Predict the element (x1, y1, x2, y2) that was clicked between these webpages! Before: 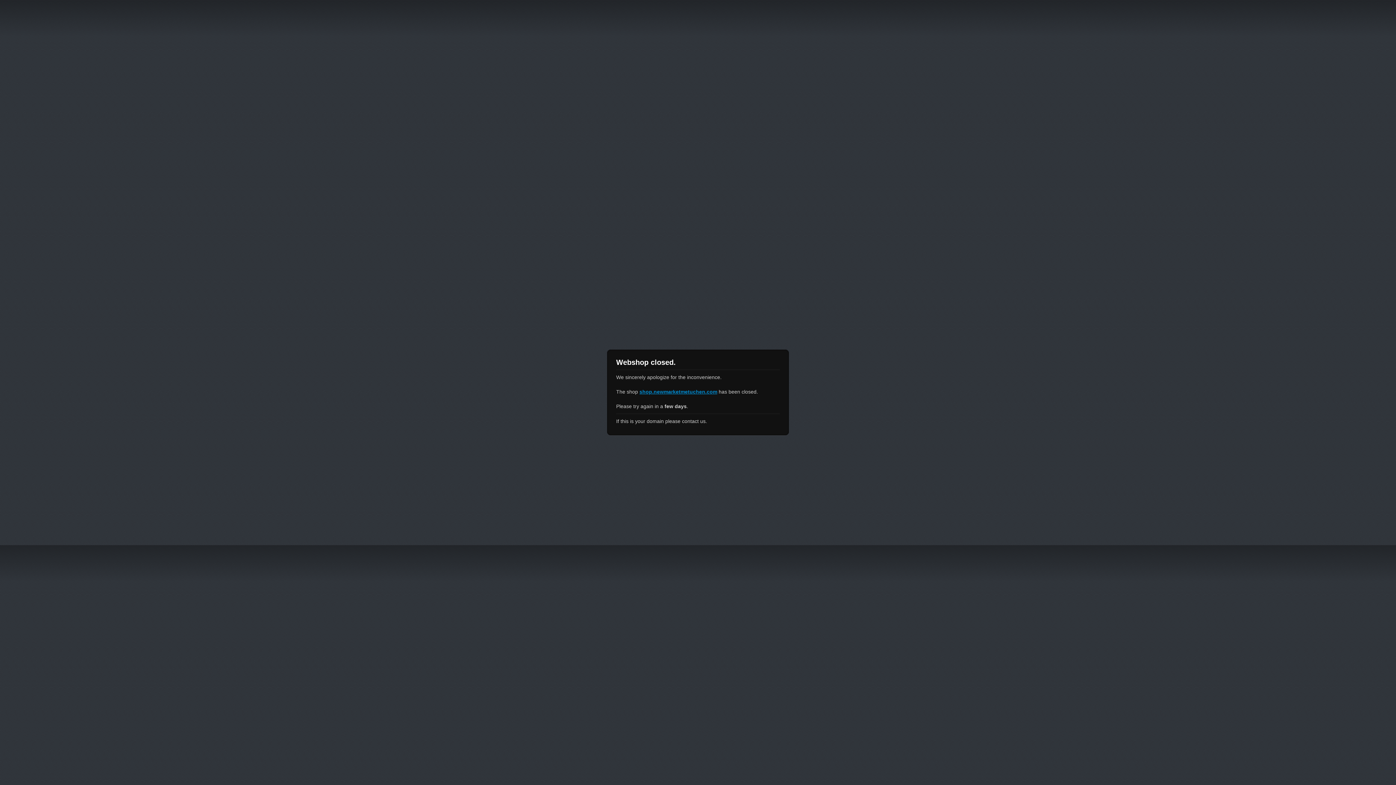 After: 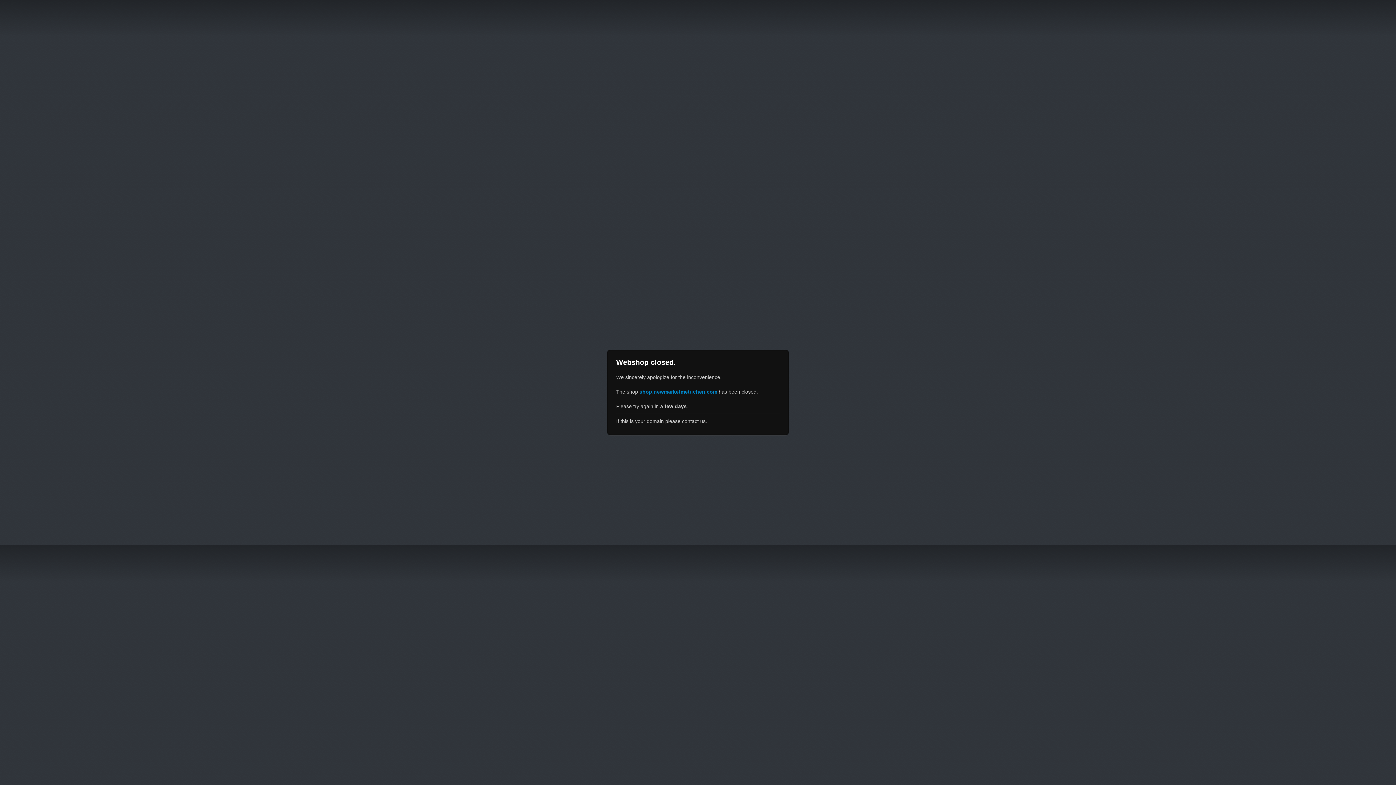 Action: bbox: (639, 389, 717, 394) label: shop.newmarketmetuchen.com